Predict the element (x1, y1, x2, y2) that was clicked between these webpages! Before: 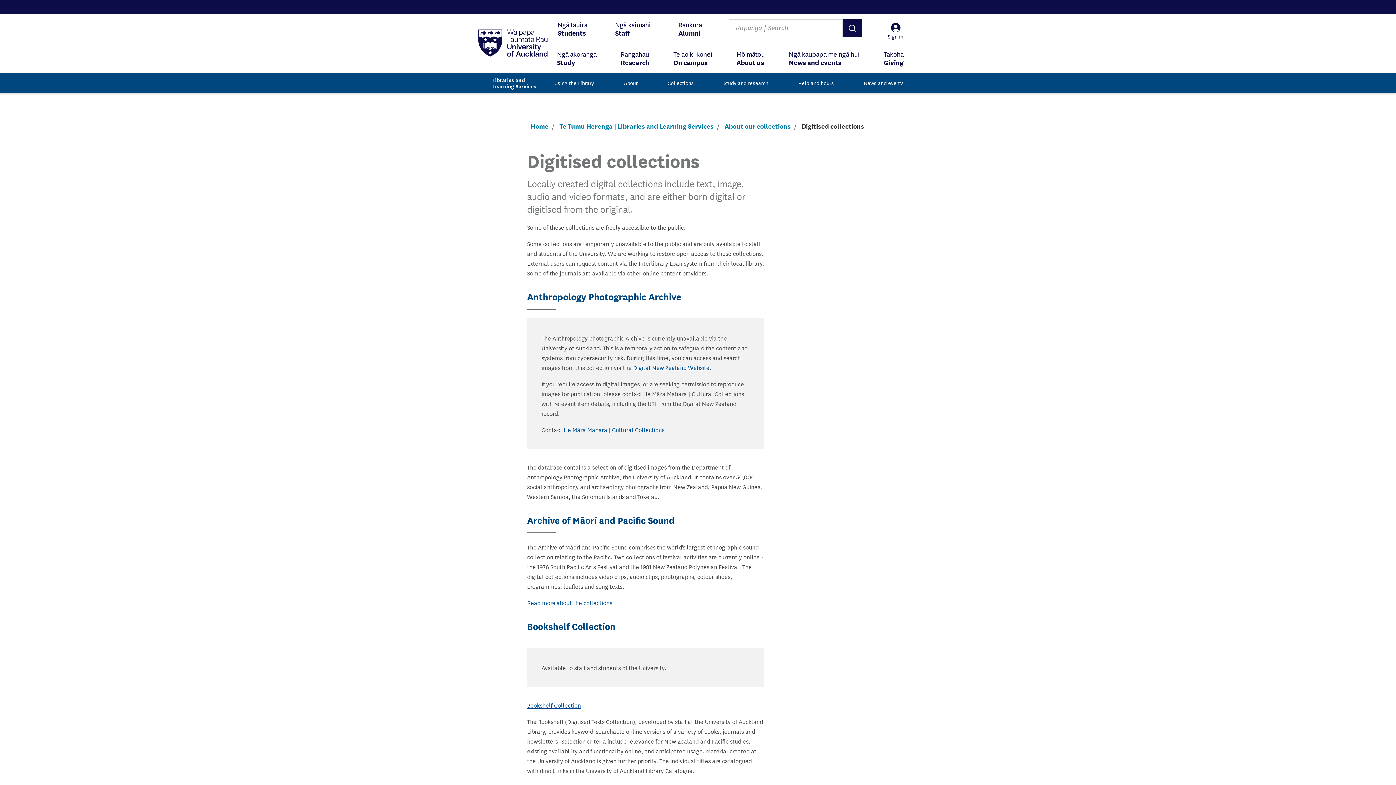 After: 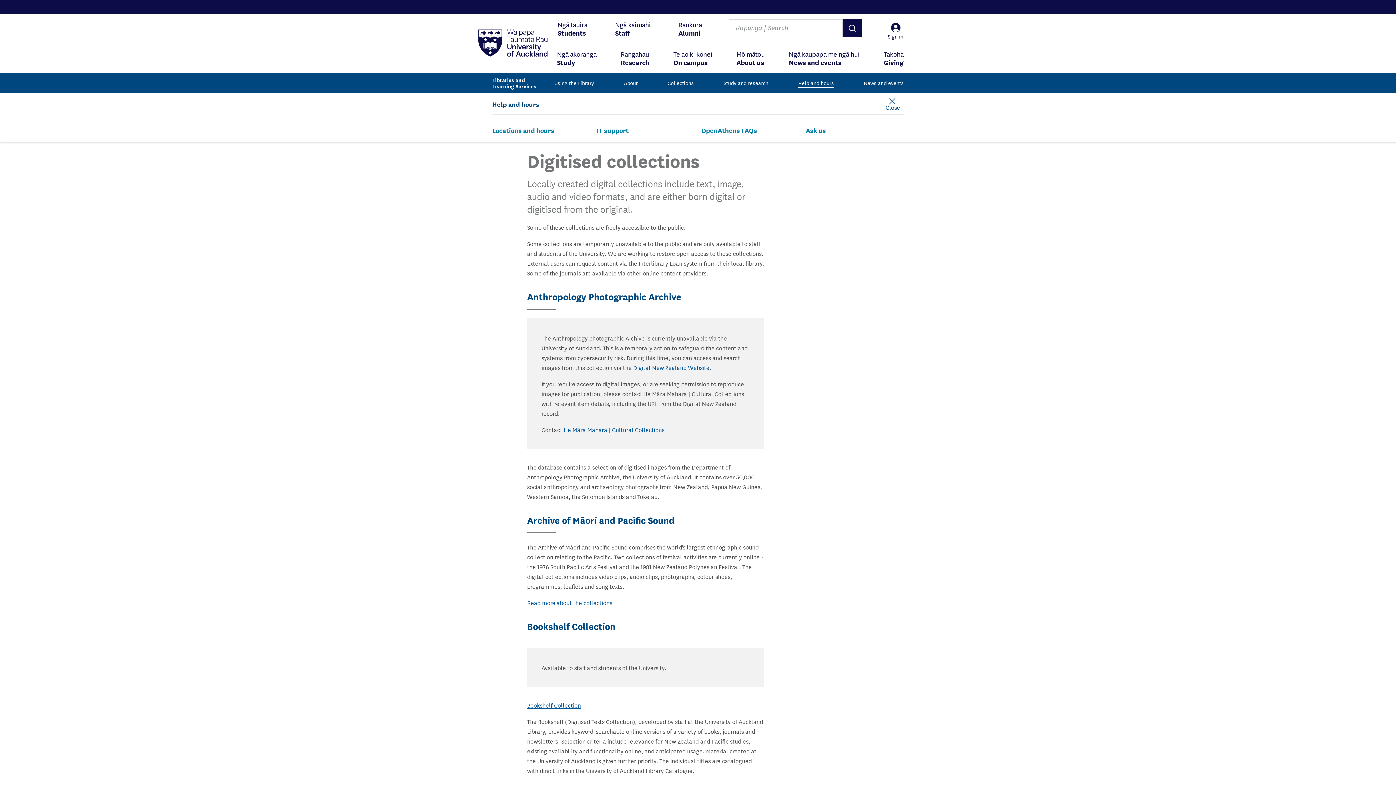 Action: label: Help and hours bbox: (798, 75, 834, 90)